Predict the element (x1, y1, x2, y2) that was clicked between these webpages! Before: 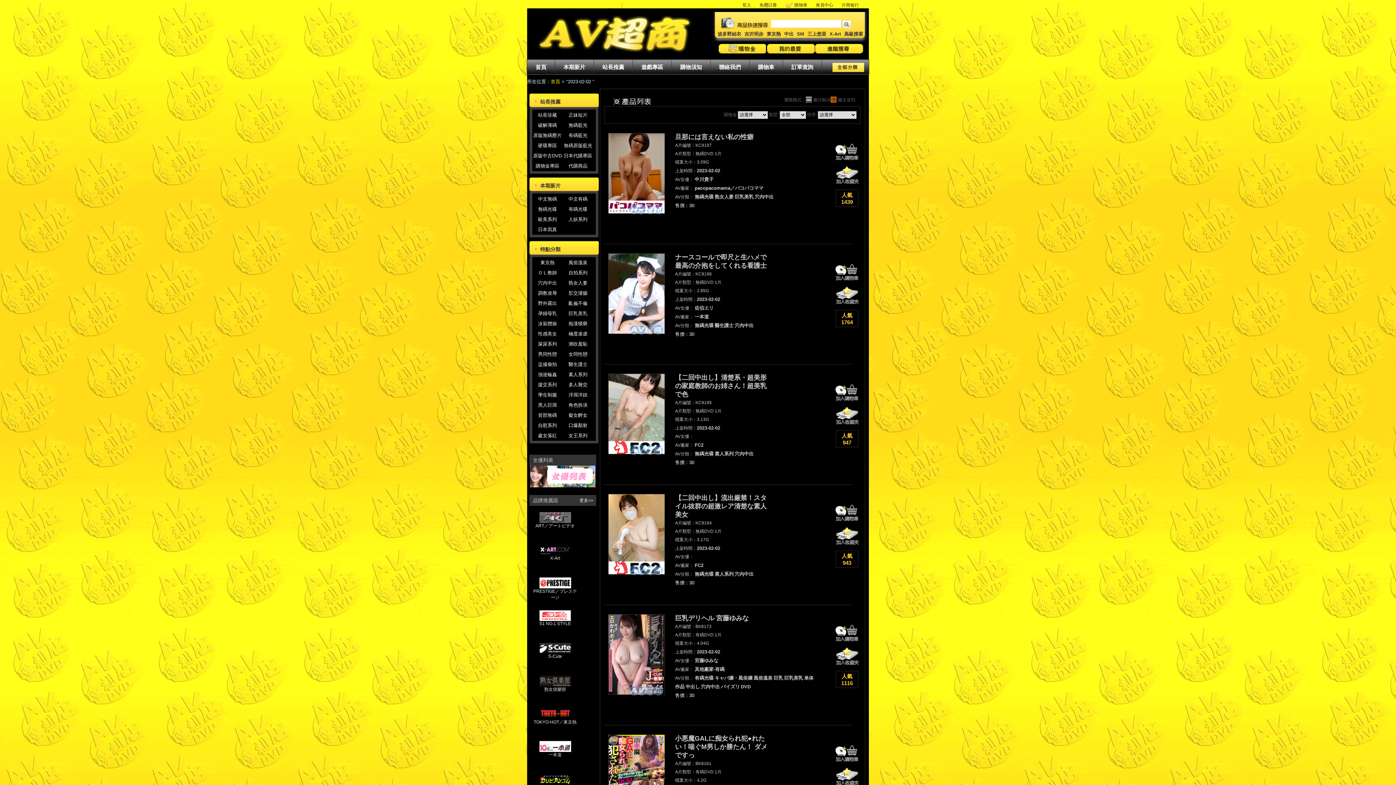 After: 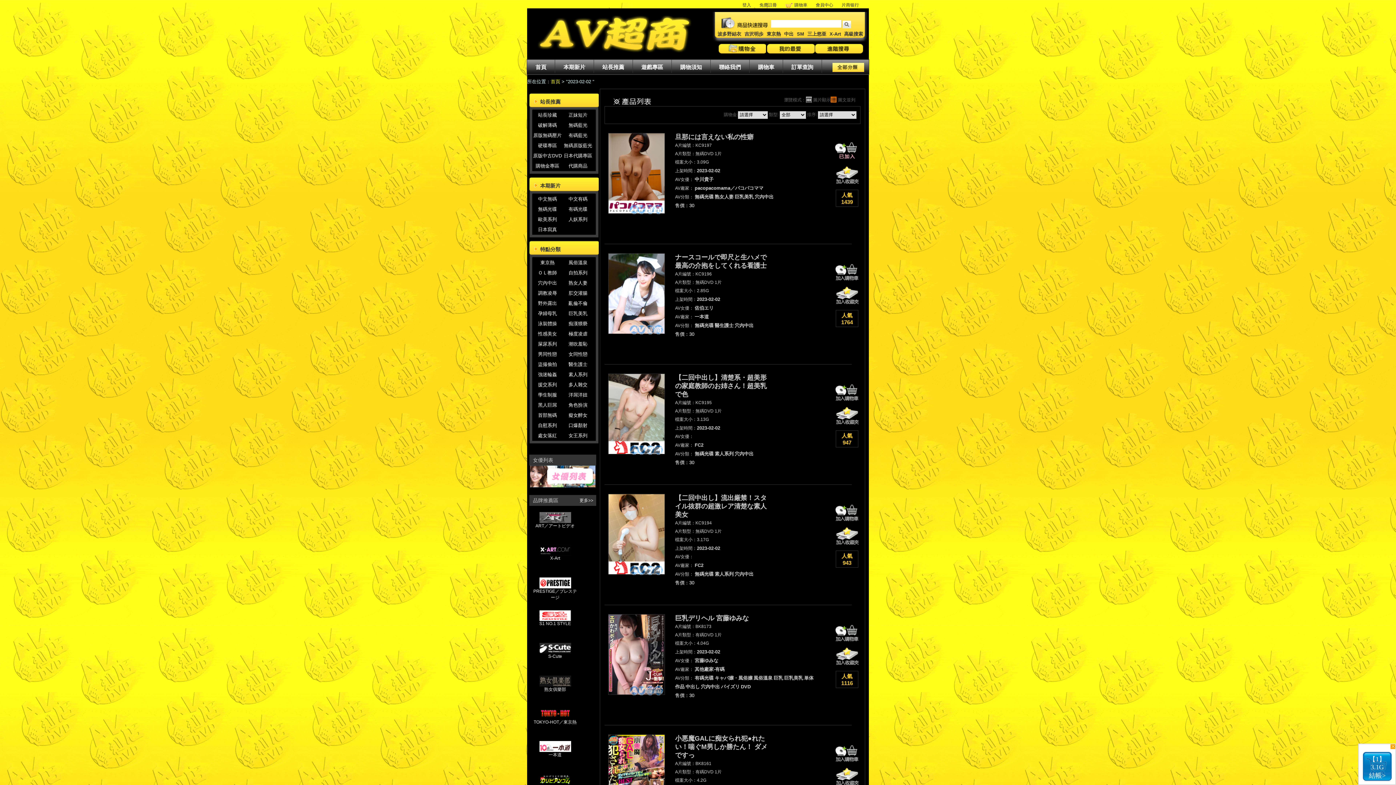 Action: bbox: (832, 141, 859, 160)